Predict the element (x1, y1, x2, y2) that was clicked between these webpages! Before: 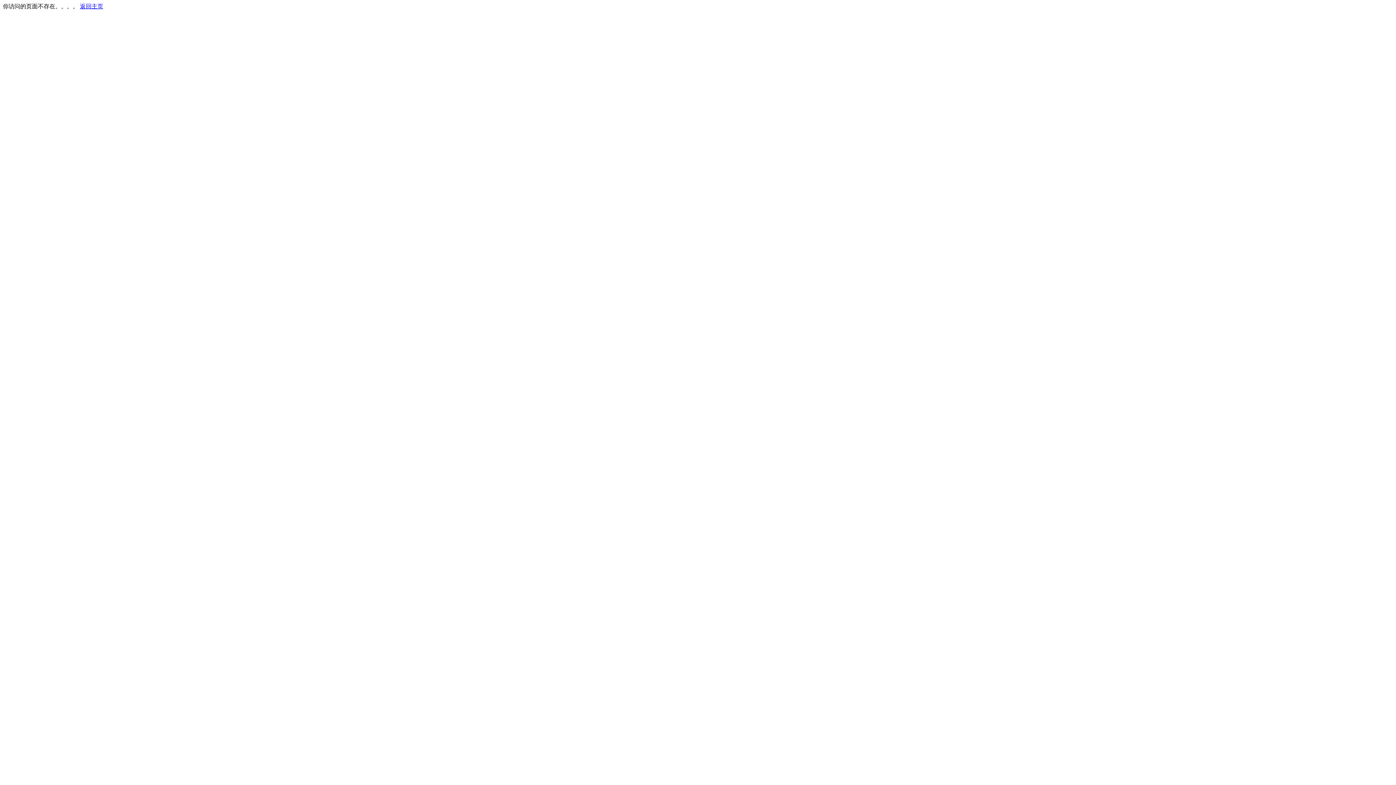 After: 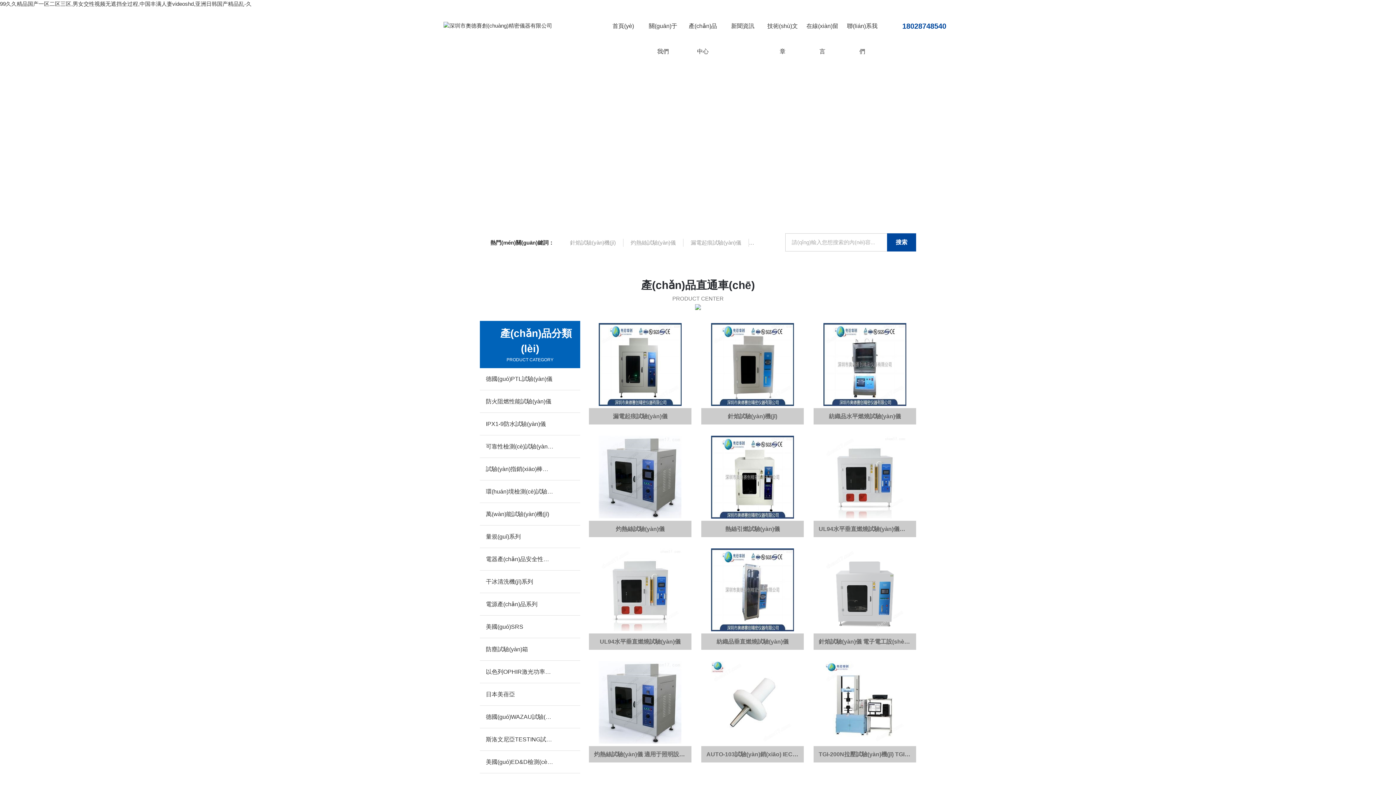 Action: bbox: (80, 3, 103, 9) label: 返回主页